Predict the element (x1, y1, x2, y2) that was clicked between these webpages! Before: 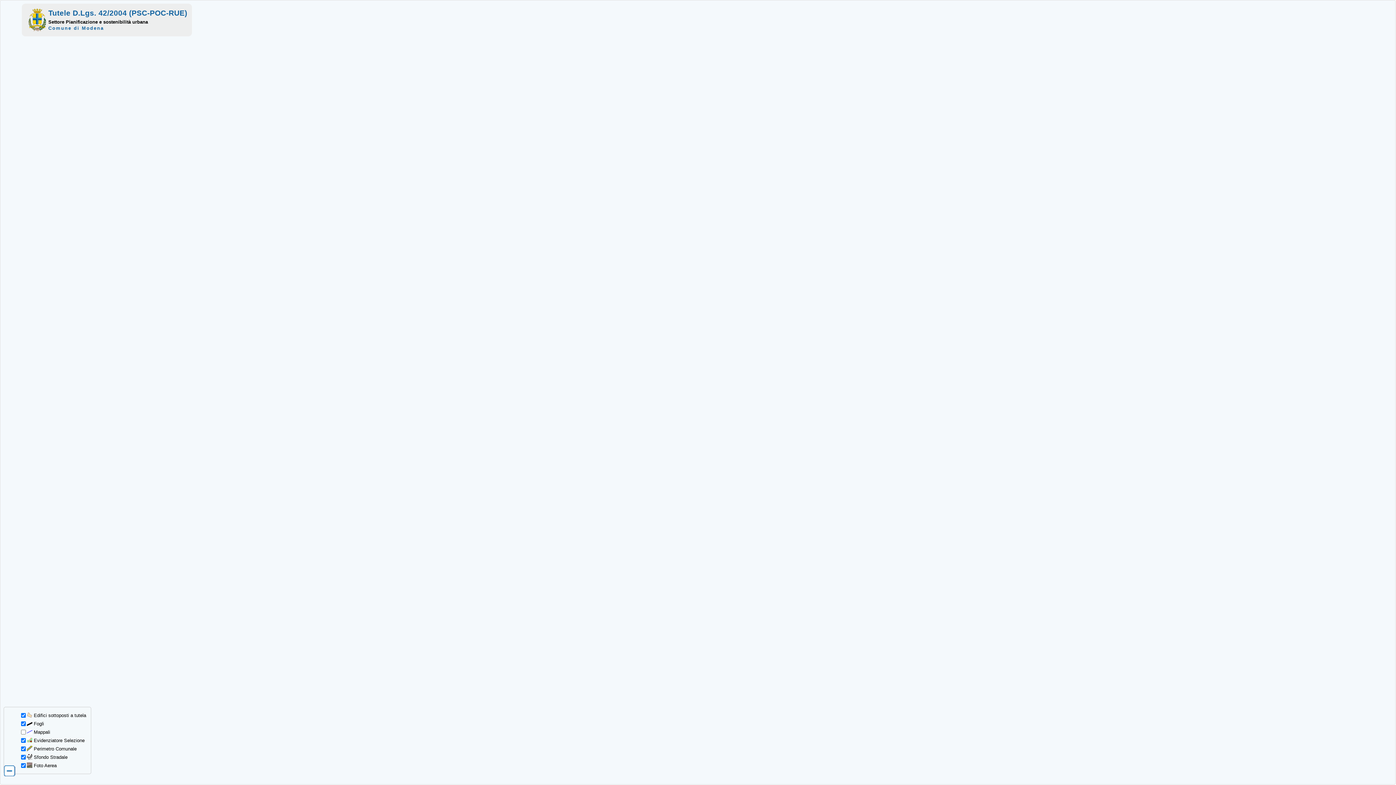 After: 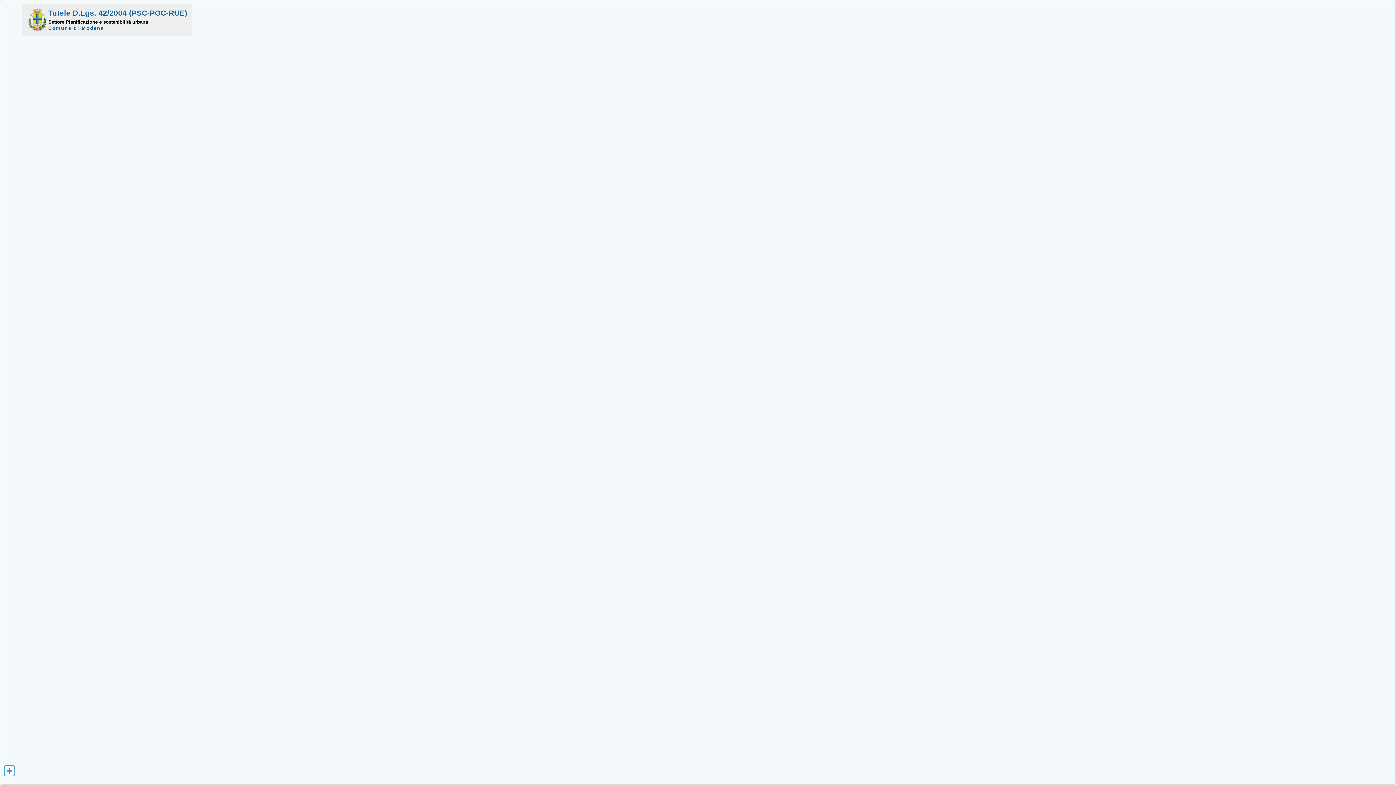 Action: bbox: (3, 771, 15, 777)